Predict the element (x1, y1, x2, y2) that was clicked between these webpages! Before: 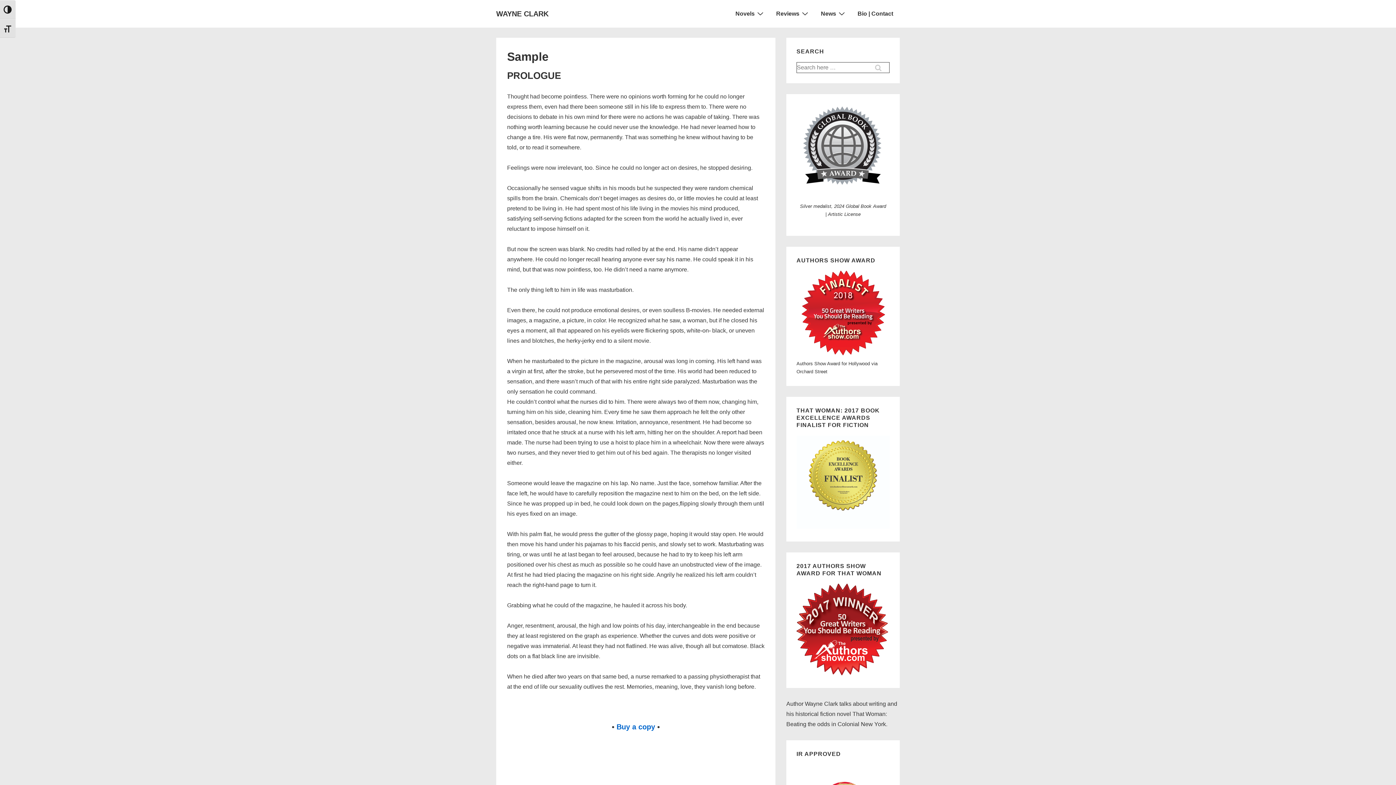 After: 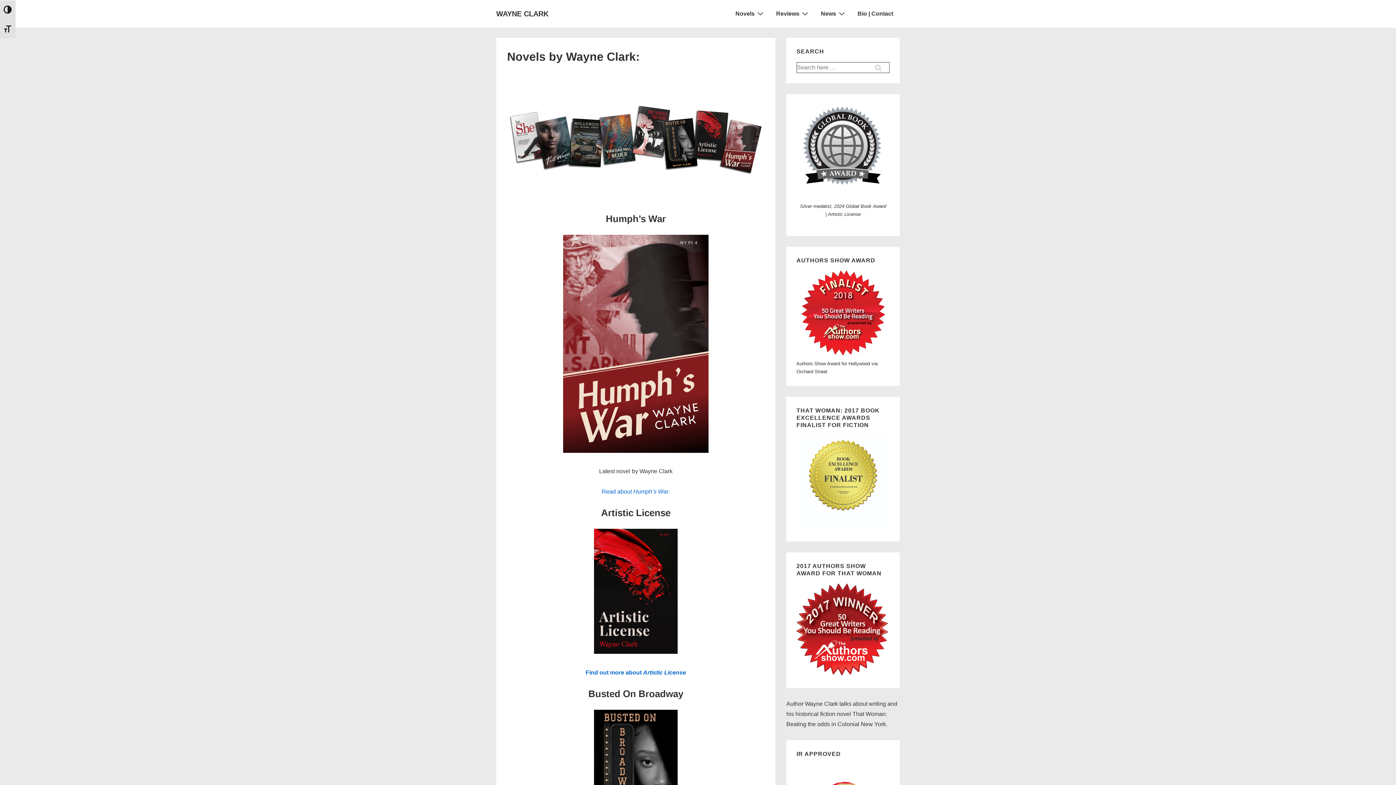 Action: label: Novels bbox: (729, 5, 769, 22)